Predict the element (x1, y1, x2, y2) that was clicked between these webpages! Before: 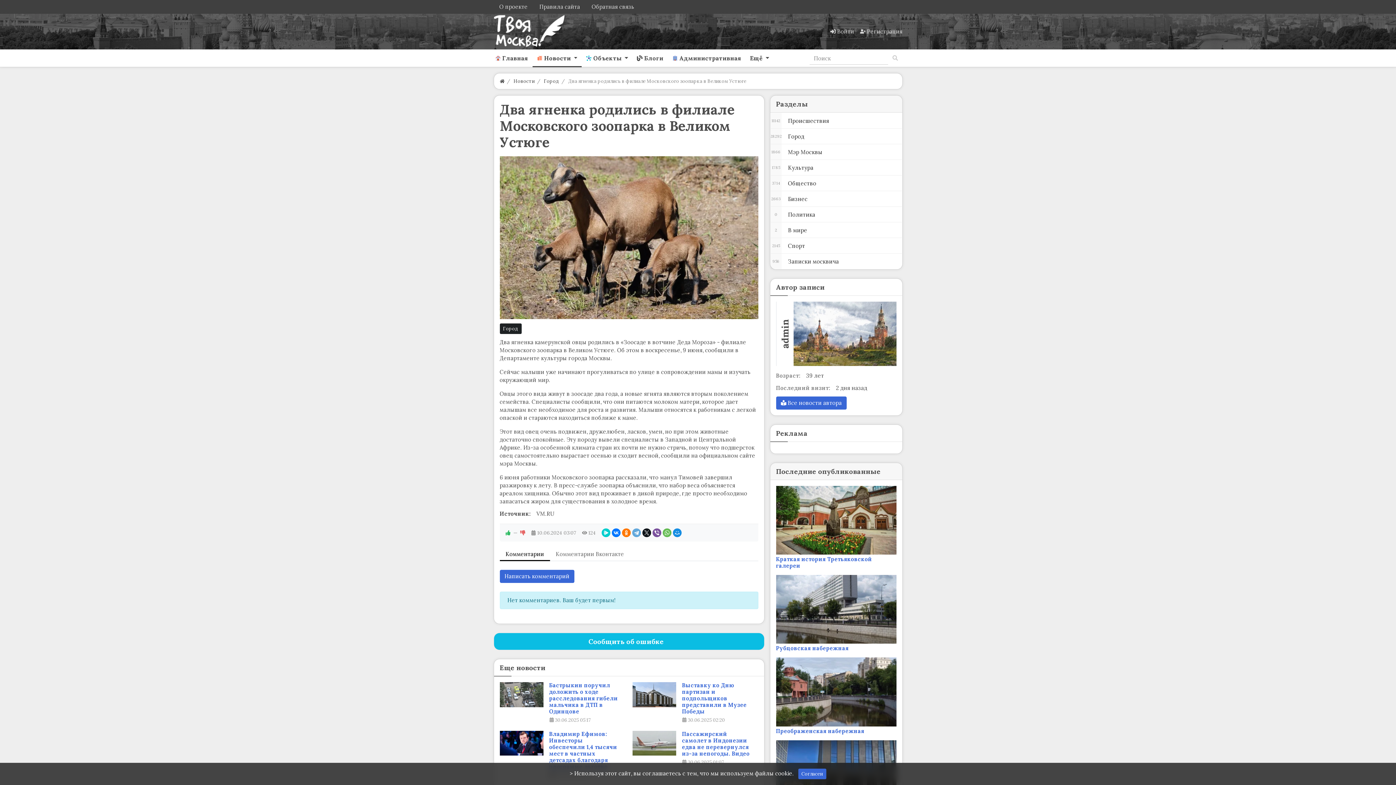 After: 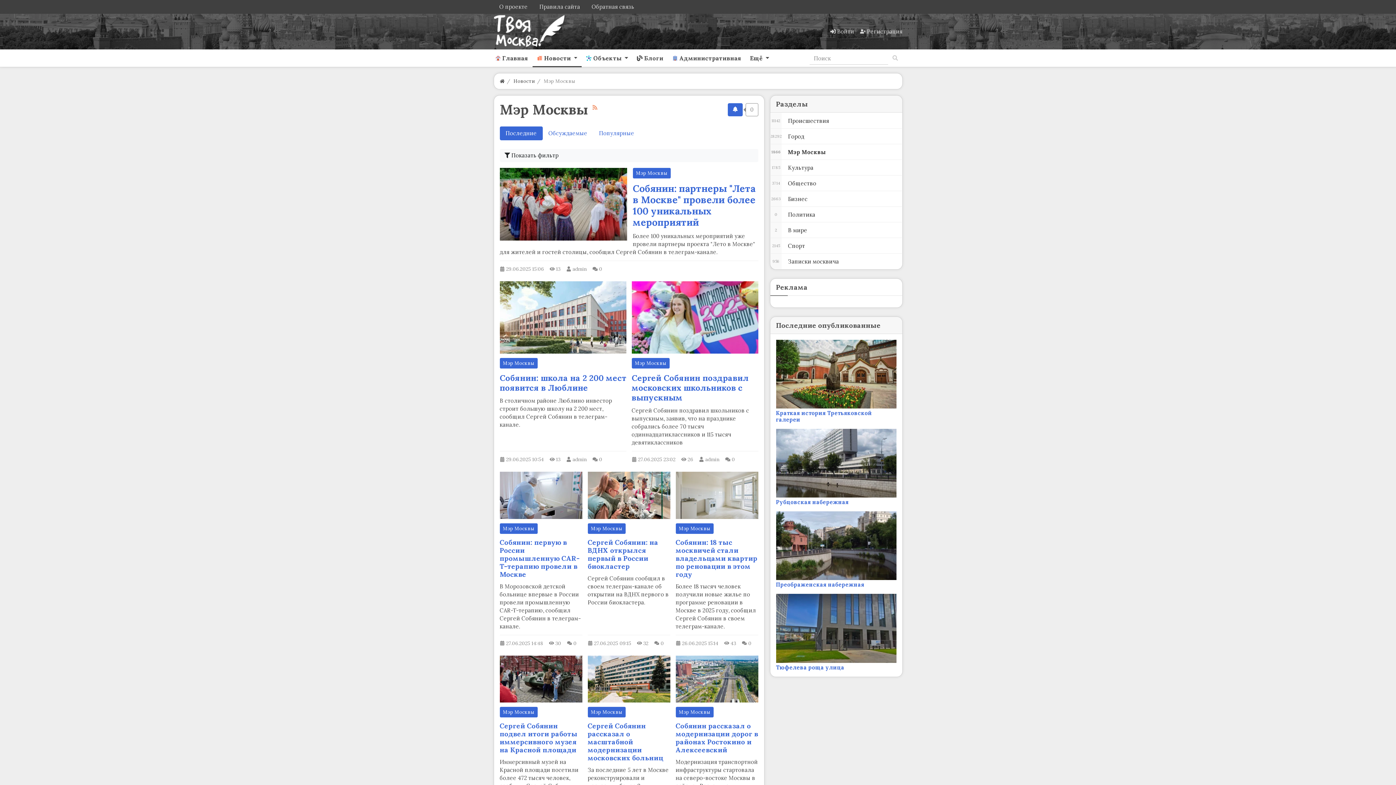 Action: bbox: (770, 144, 902, 159) label: Мэр Москвы
1866